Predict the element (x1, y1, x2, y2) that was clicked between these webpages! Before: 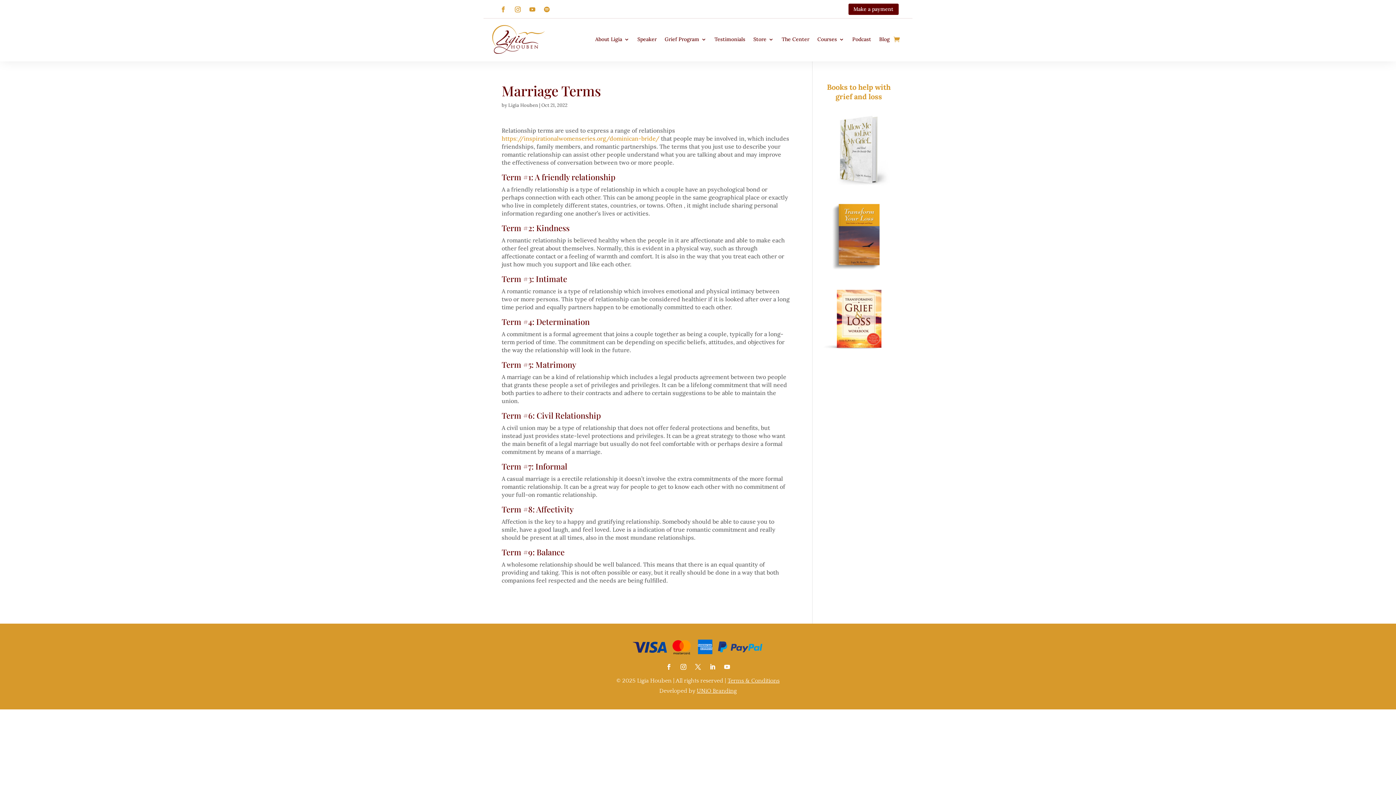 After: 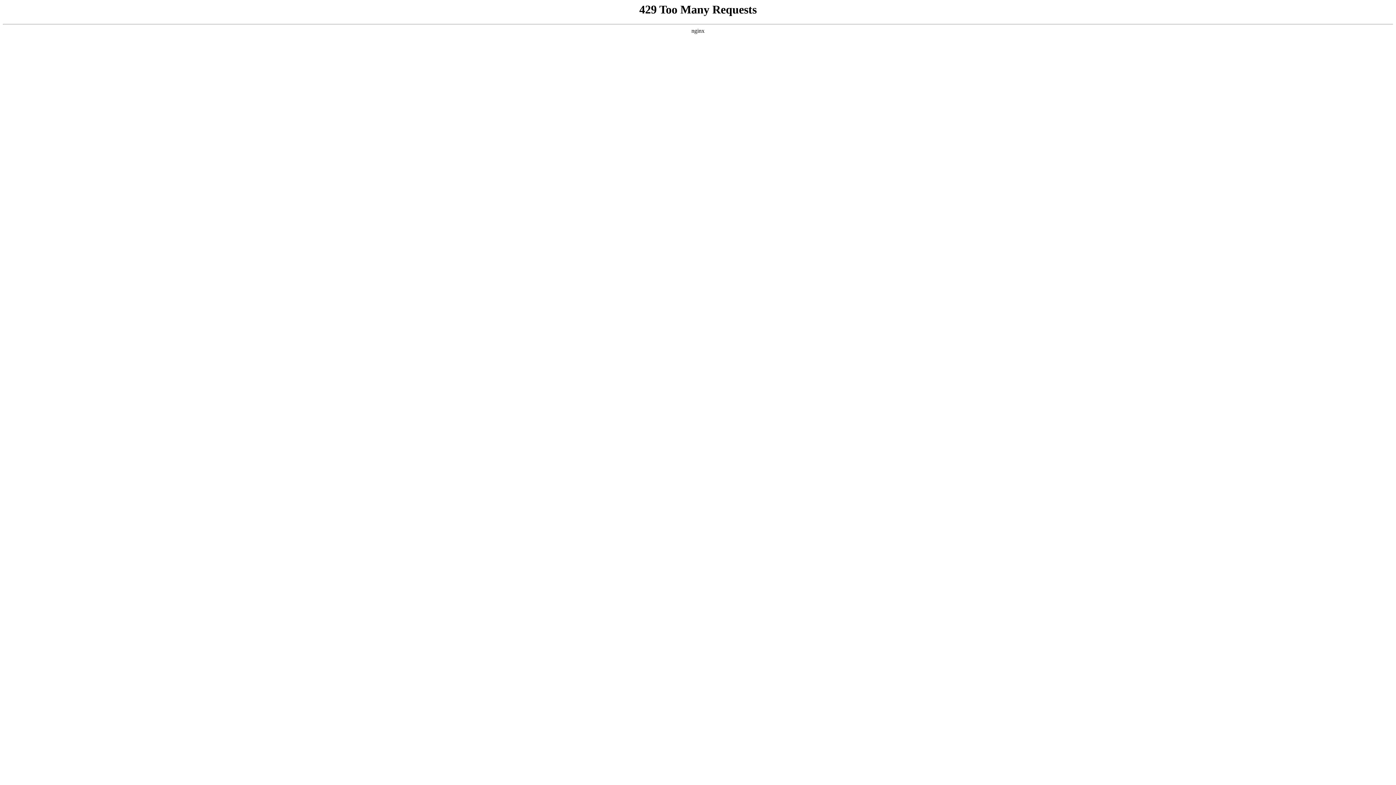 Action: bbox: (696, 688, 736, 694) label: UNiO Branding